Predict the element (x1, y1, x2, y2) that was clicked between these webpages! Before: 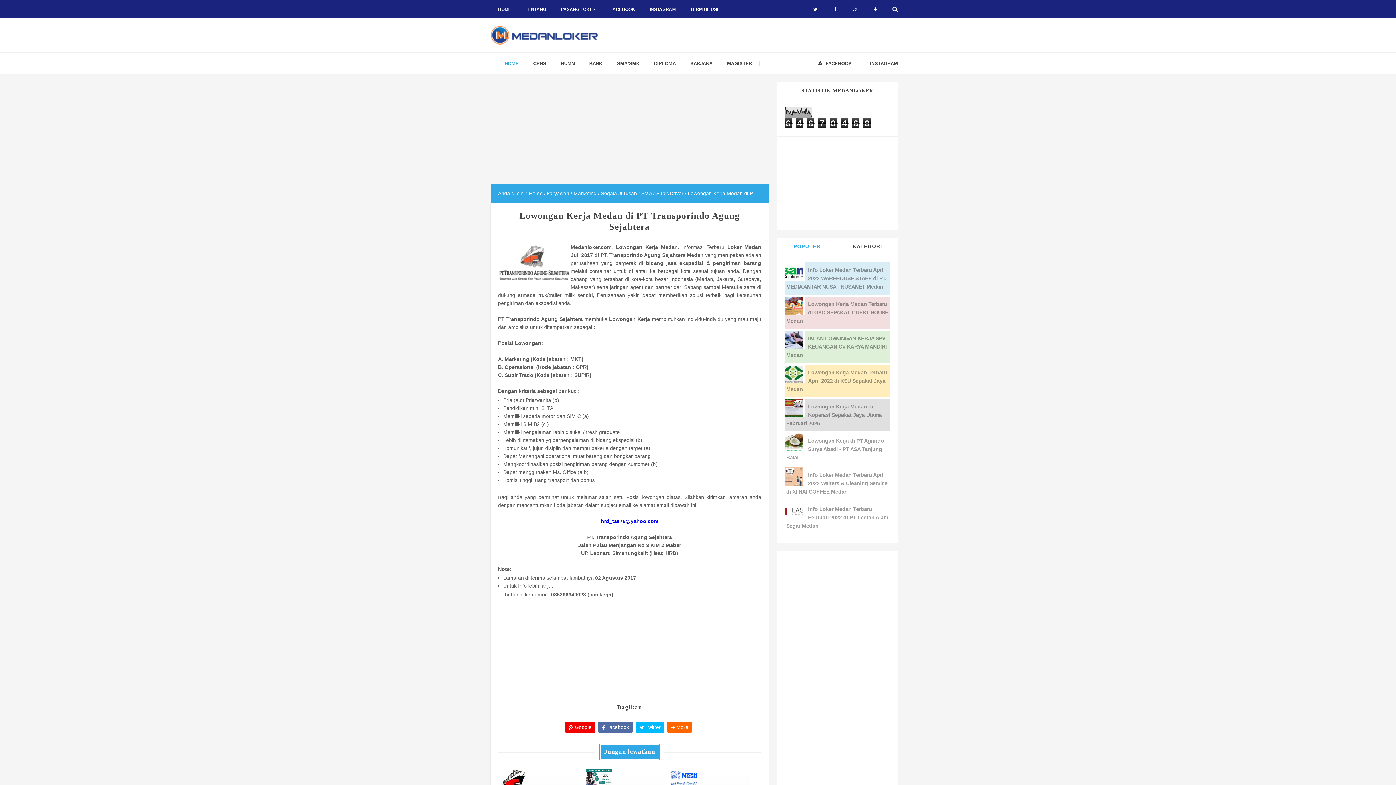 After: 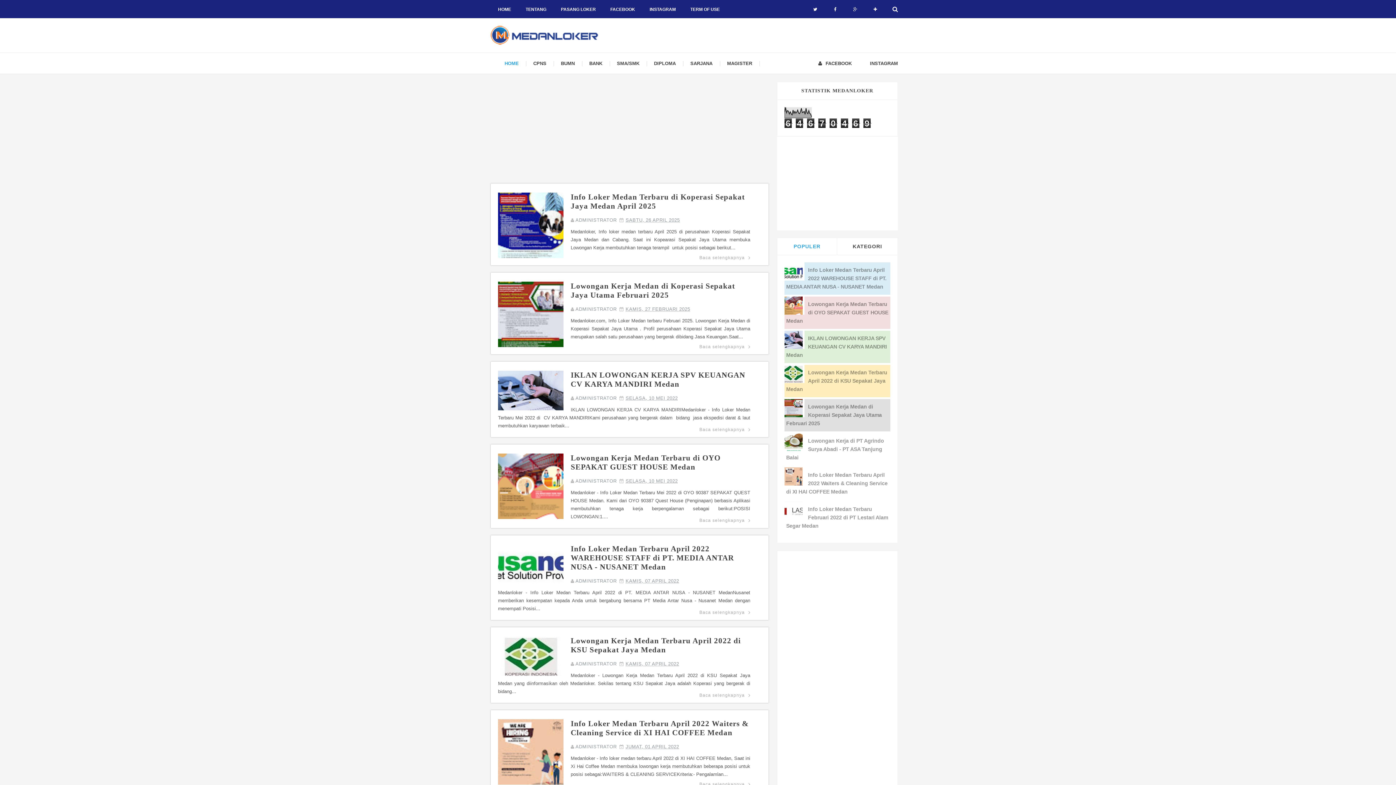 Action: label: Home bbox: (529, 190, 542, 196)